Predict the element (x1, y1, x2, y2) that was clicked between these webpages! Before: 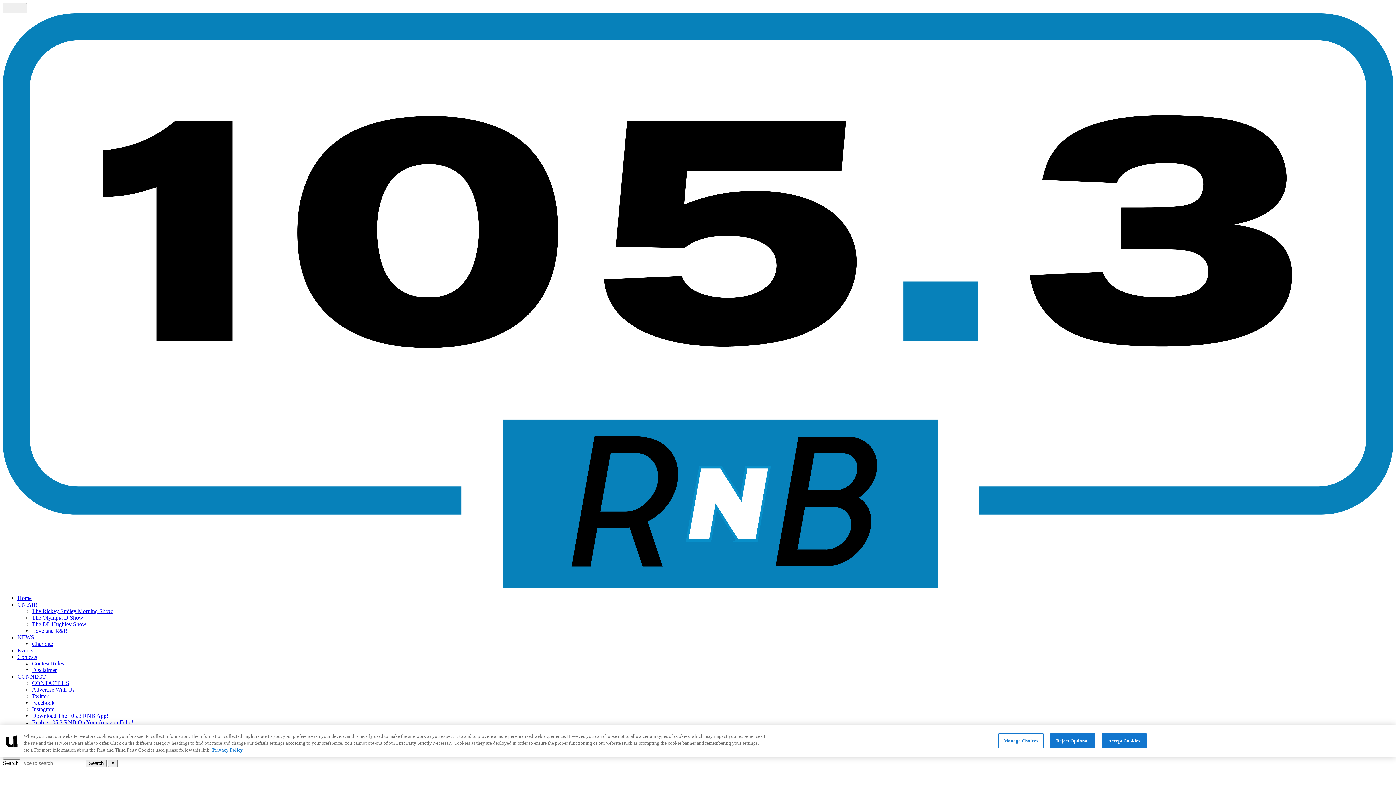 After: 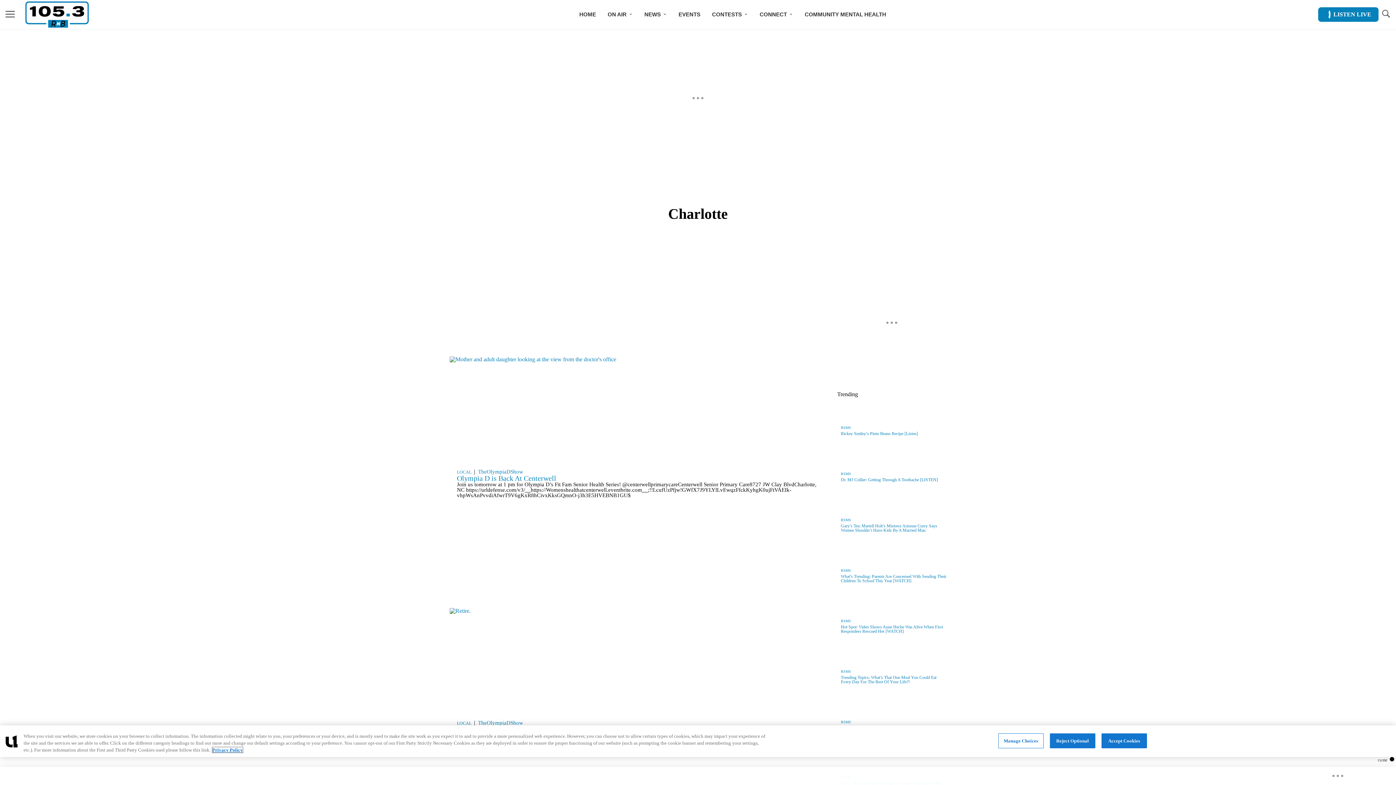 Action: label: NEWS bbox: (17, 634, 34, 640)